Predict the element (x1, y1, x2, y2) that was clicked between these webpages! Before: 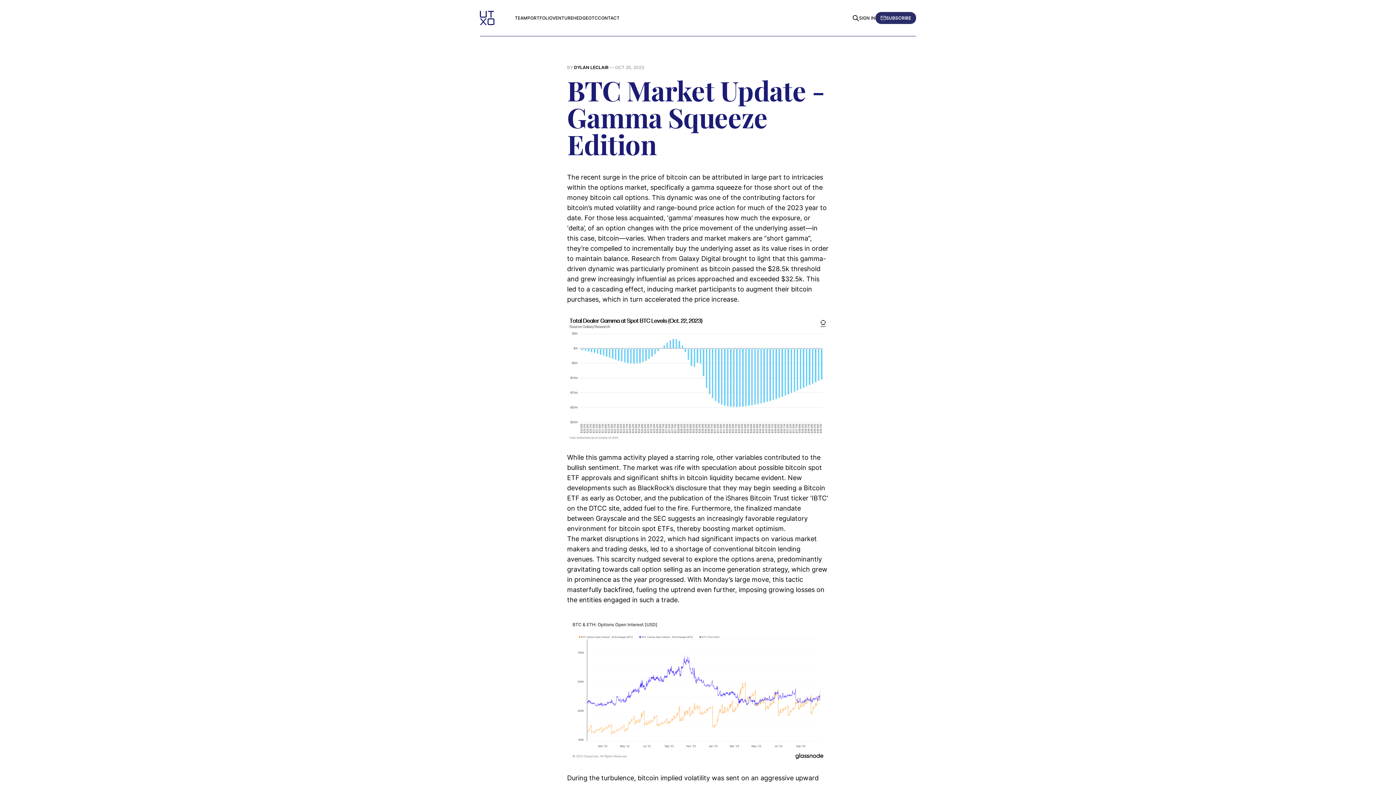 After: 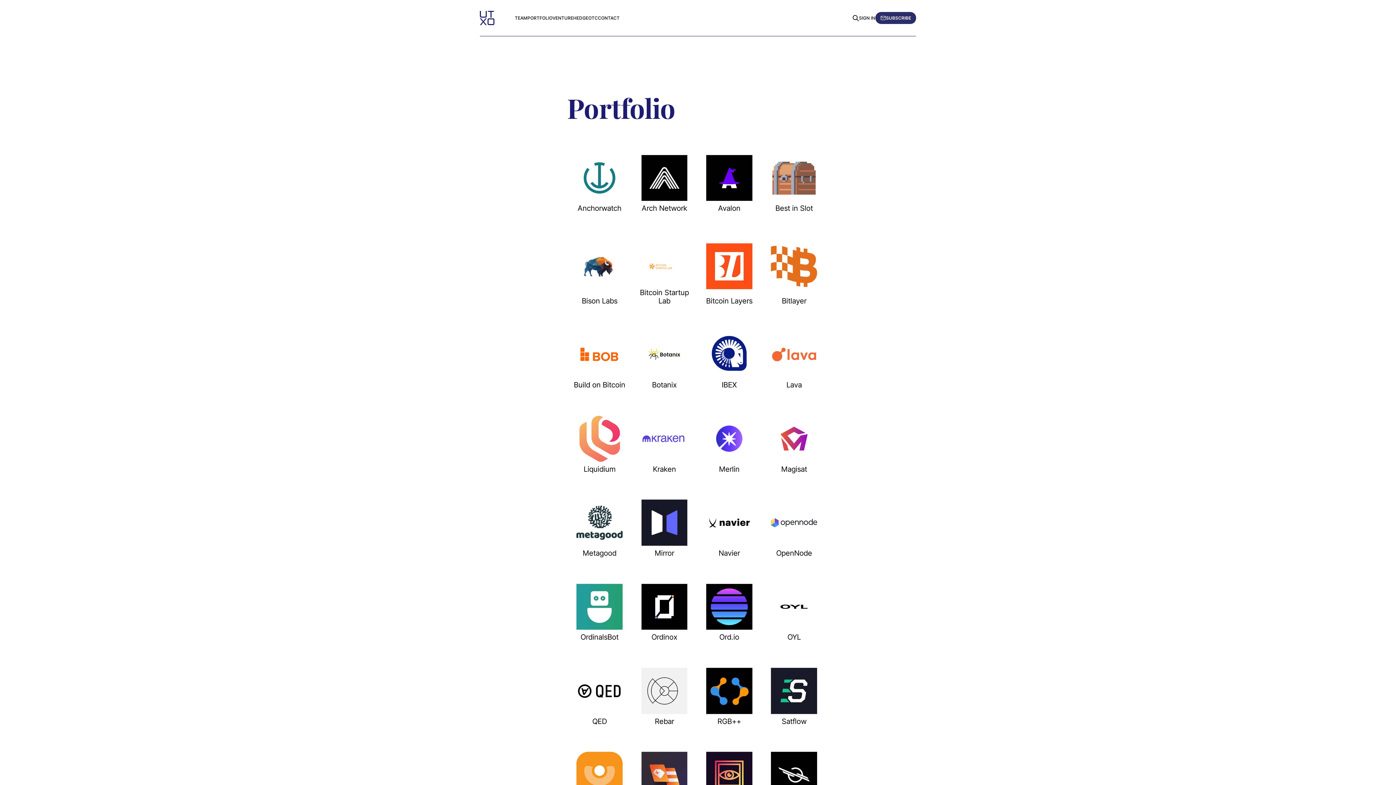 Action: label: PORTFOLIO bbox: (527, 15, 552, 20)